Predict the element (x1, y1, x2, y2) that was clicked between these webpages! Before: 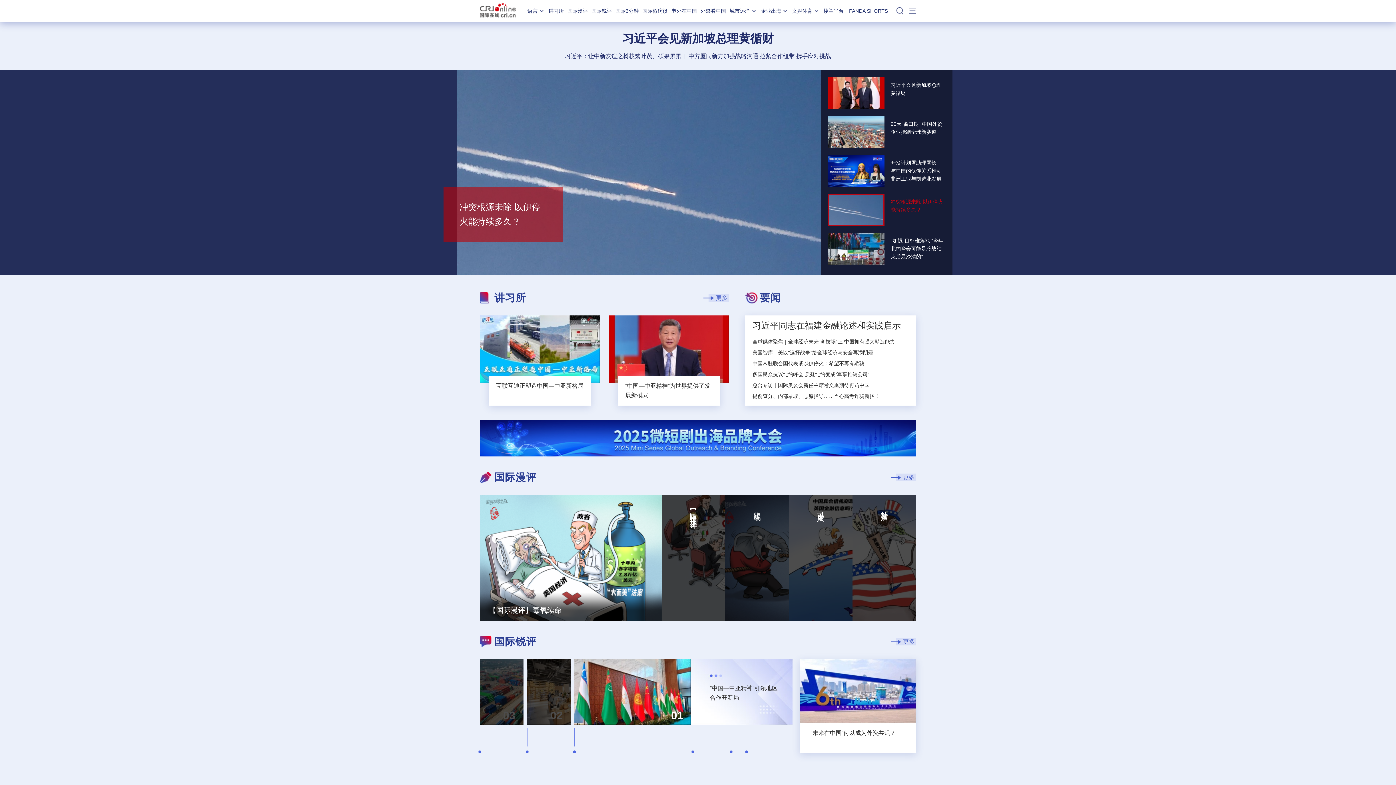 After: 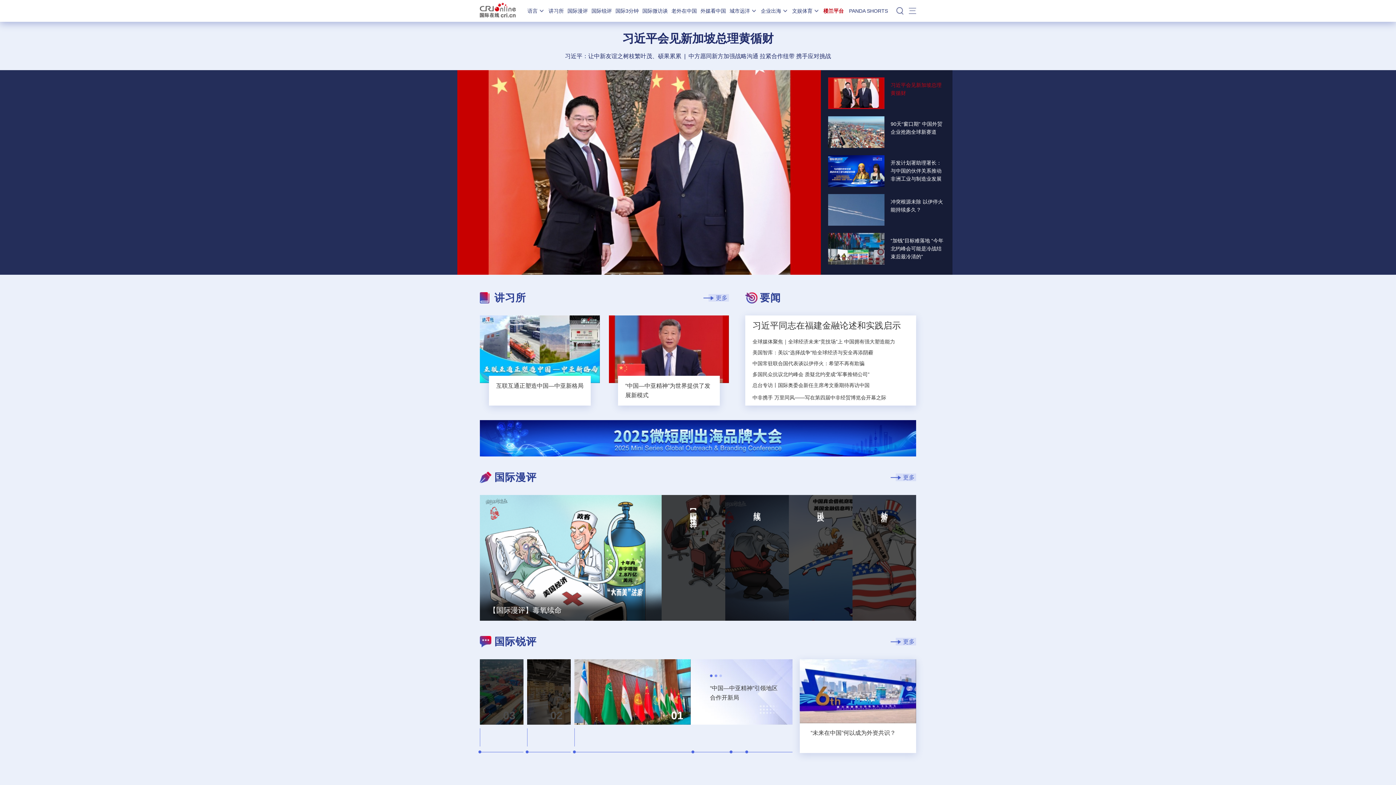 Action: label: 楼兰平台 bbox: (823, 8, 844, 13)